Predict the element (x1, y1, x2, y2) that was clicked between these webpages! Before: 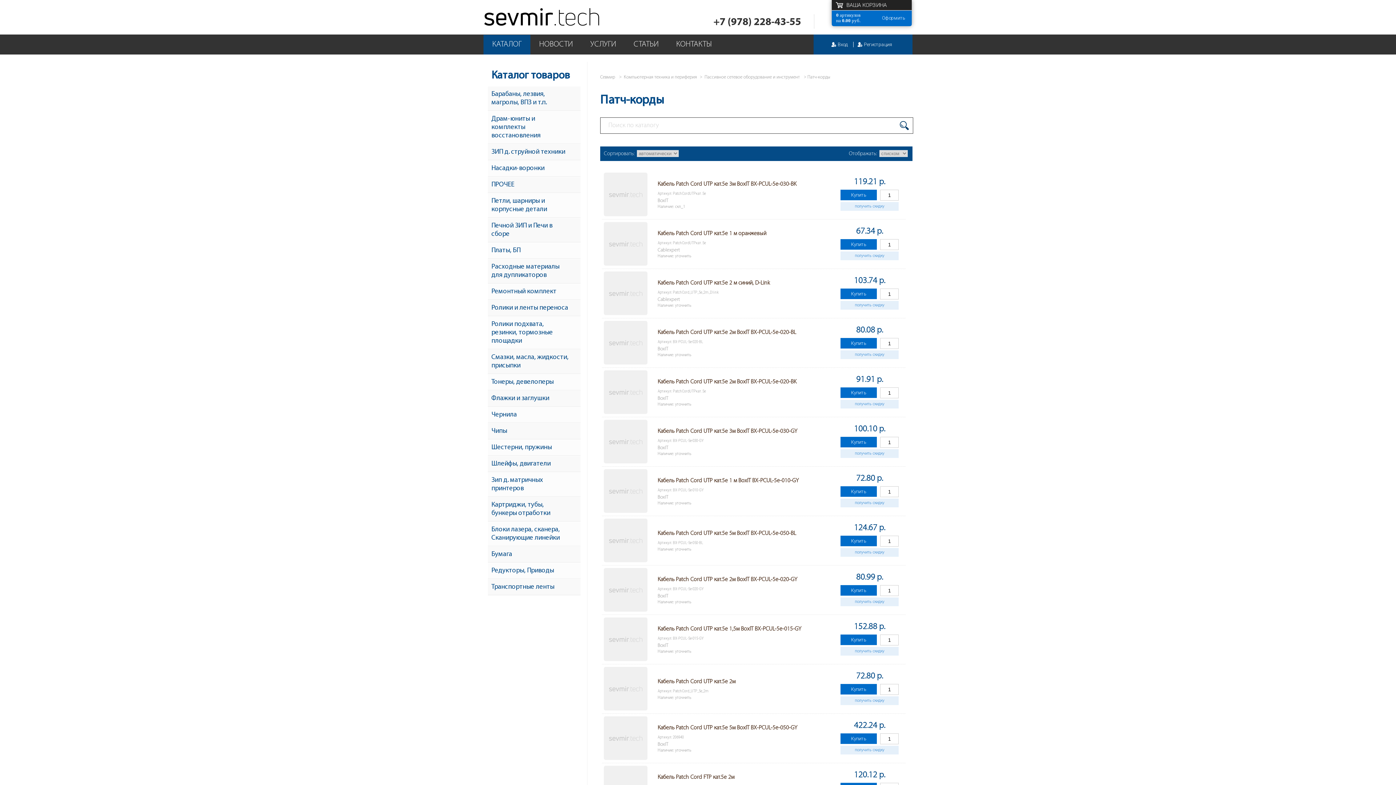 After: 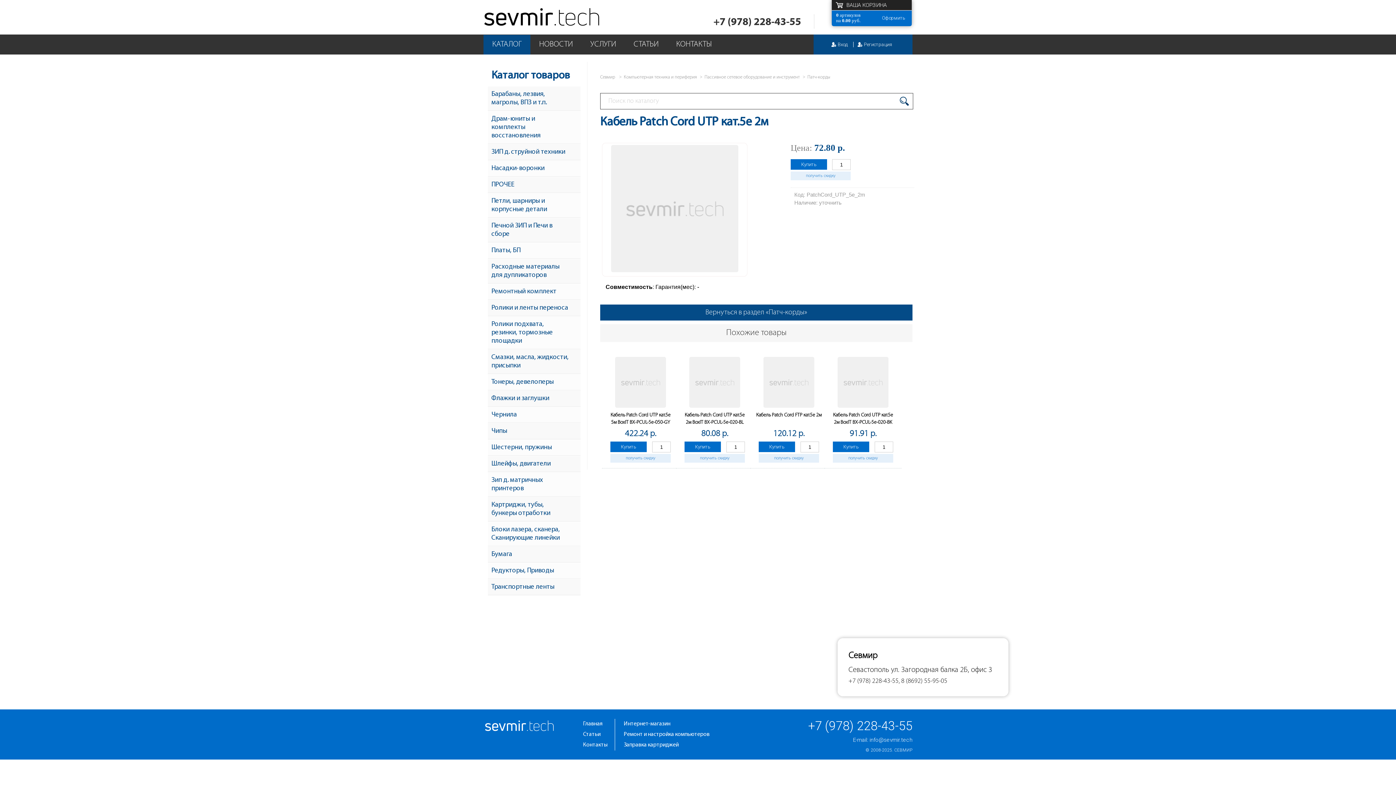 Action: bbox: (603, 706, 647, 712)